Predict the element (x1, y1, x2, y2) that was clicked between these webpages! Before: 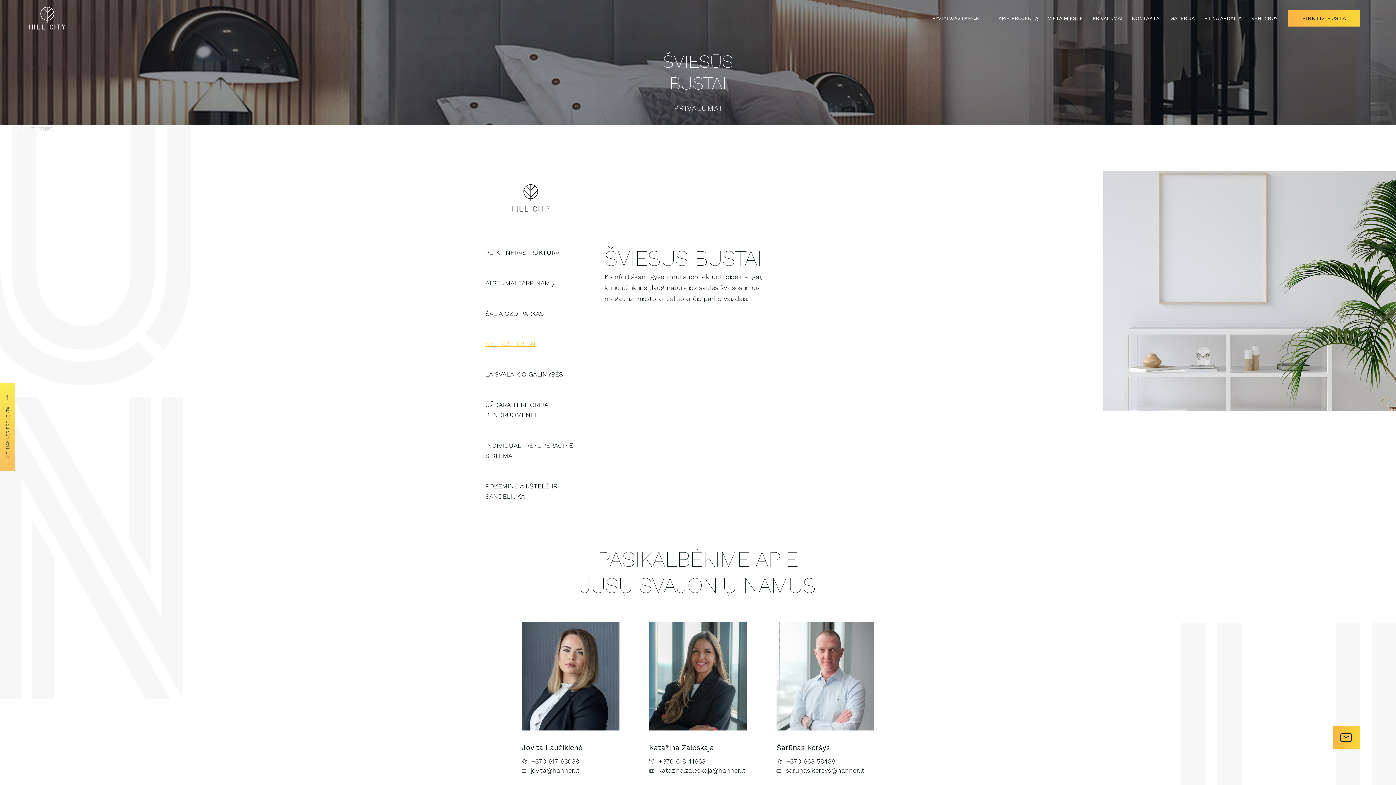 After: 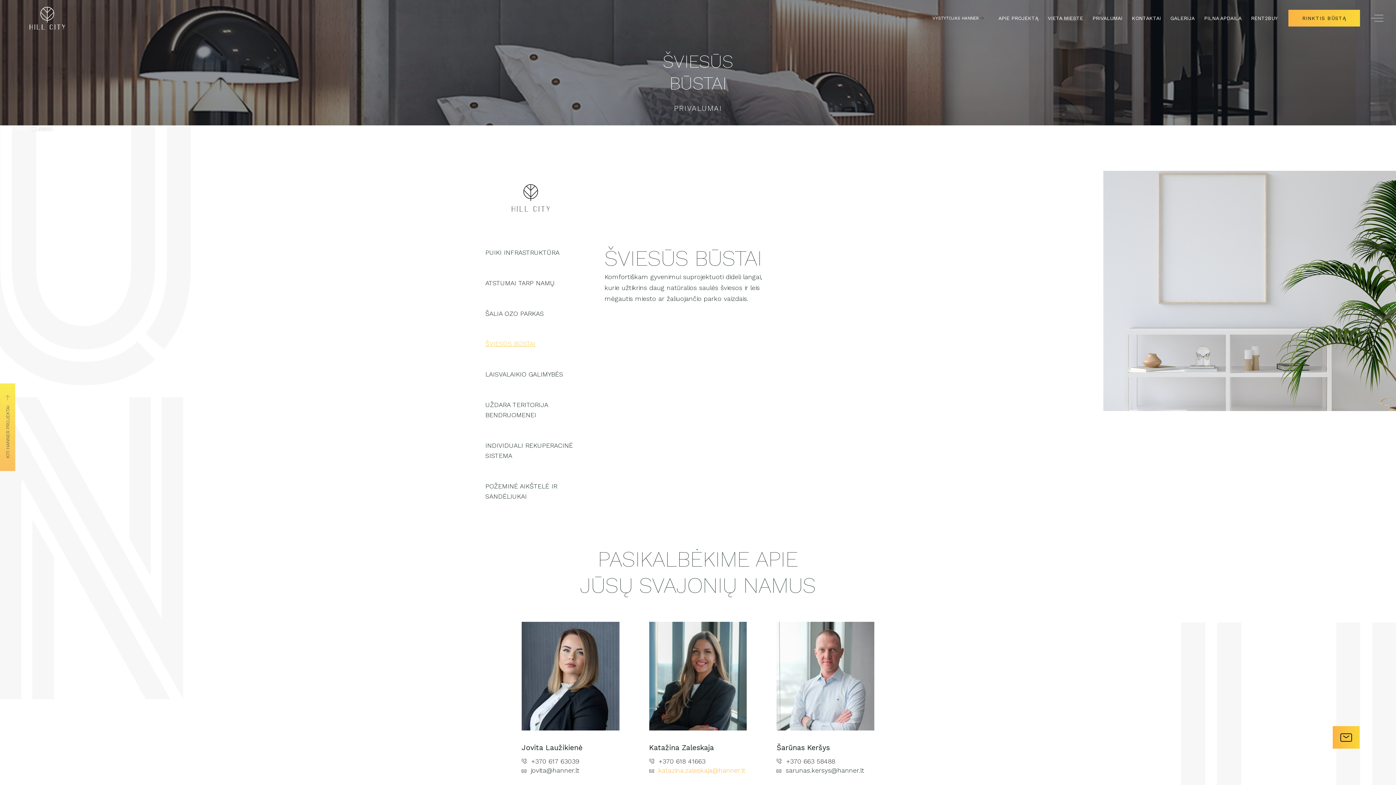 Action: bbox: (649, 766, 747, 775) label: katazina.zaleskaja@hanner.lt